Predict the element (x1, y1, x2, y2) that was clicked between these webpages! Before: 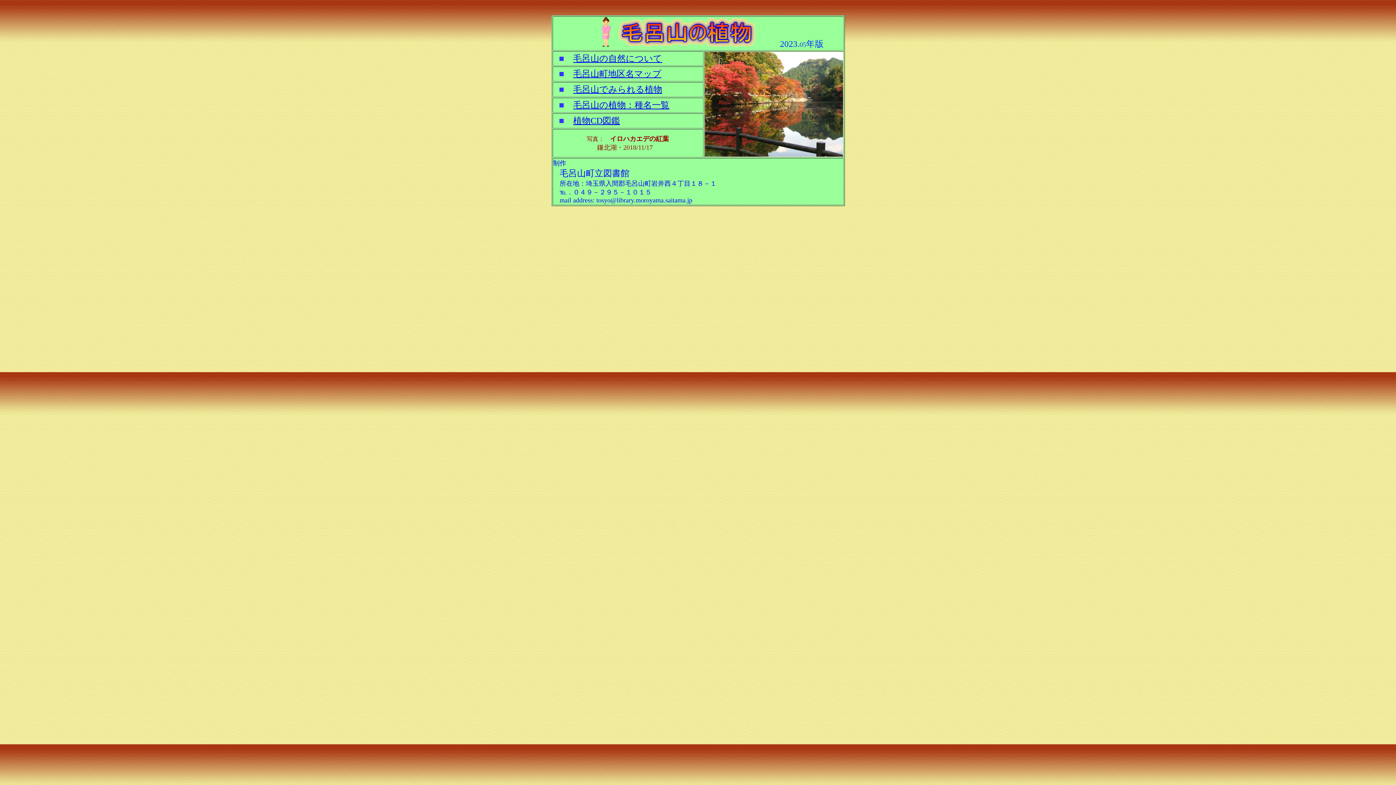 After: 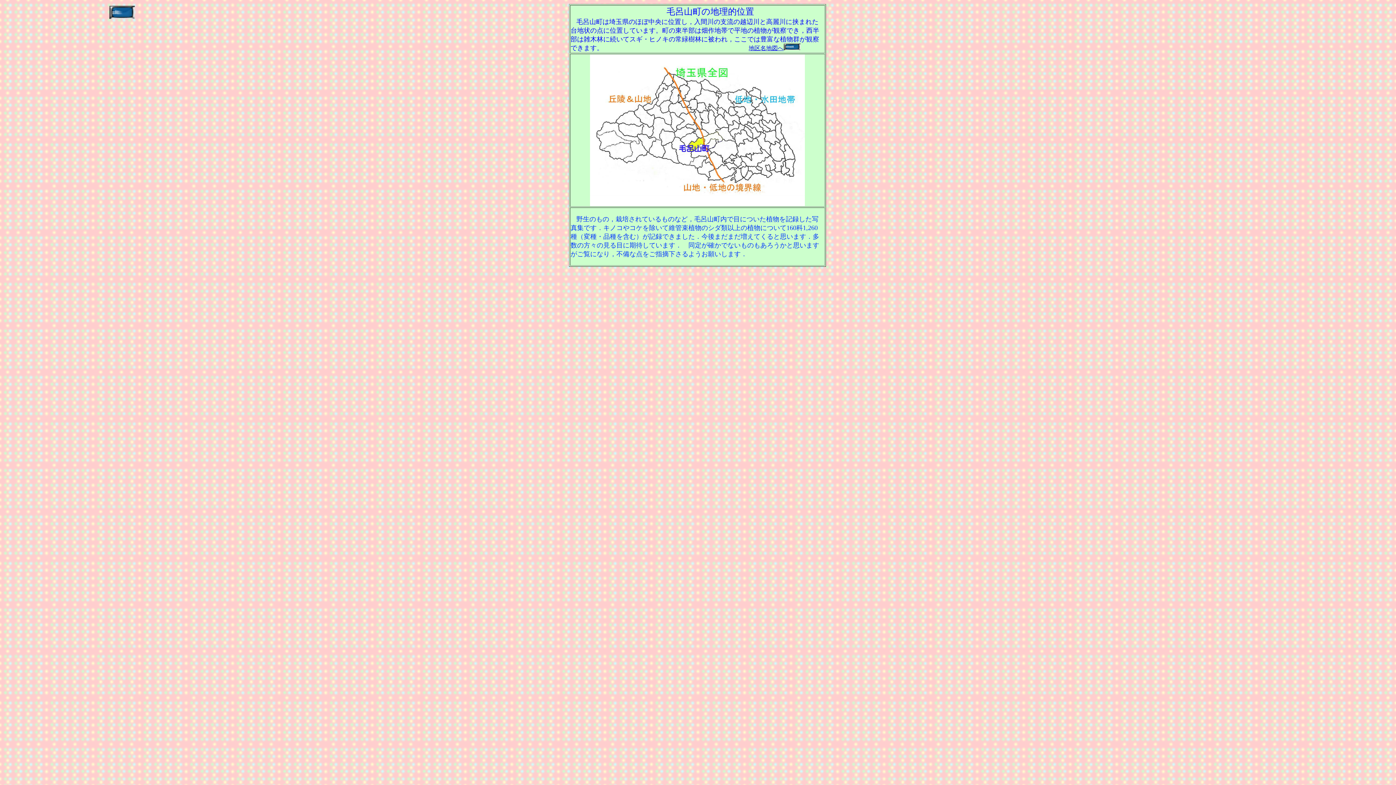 Action: bbox: (573, 53, 662, 63) label: 毛呂山の自然について